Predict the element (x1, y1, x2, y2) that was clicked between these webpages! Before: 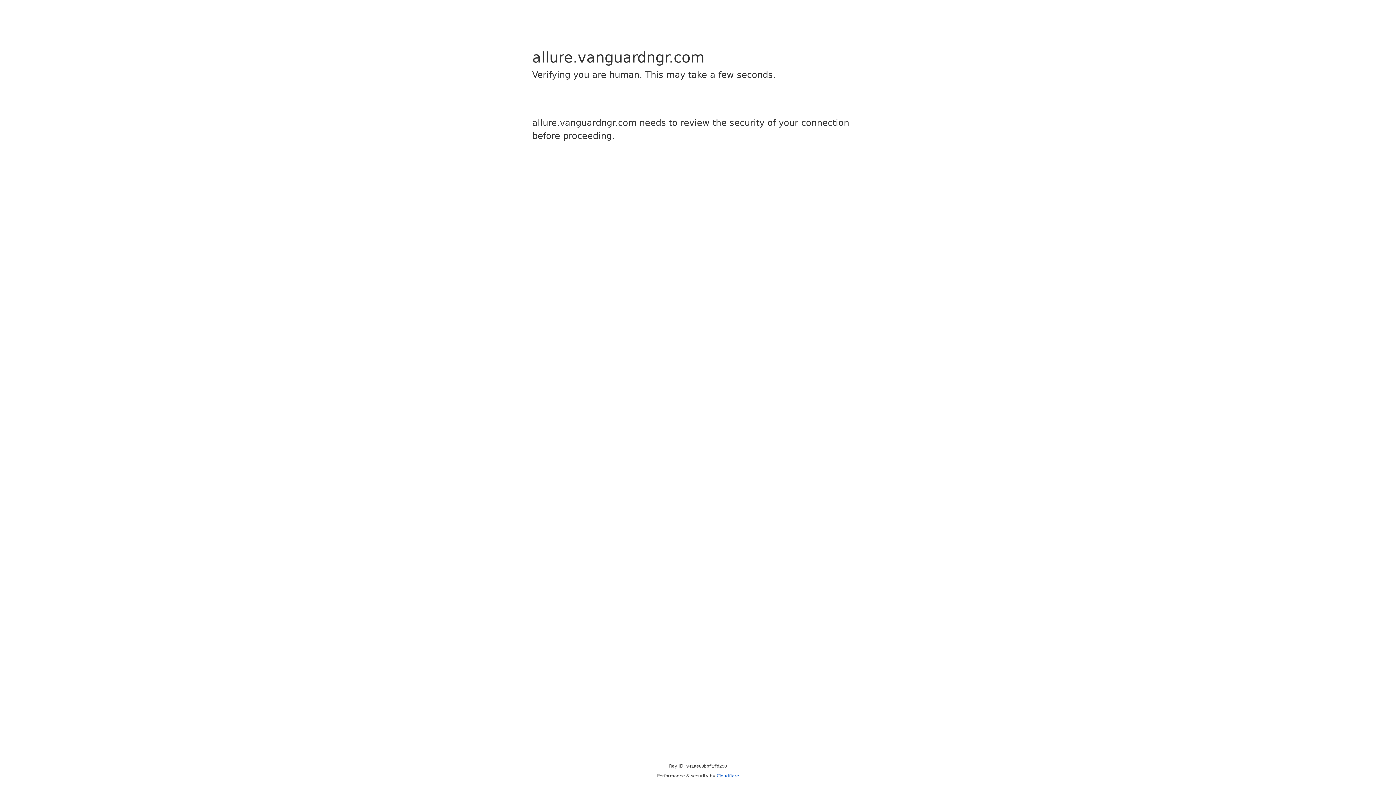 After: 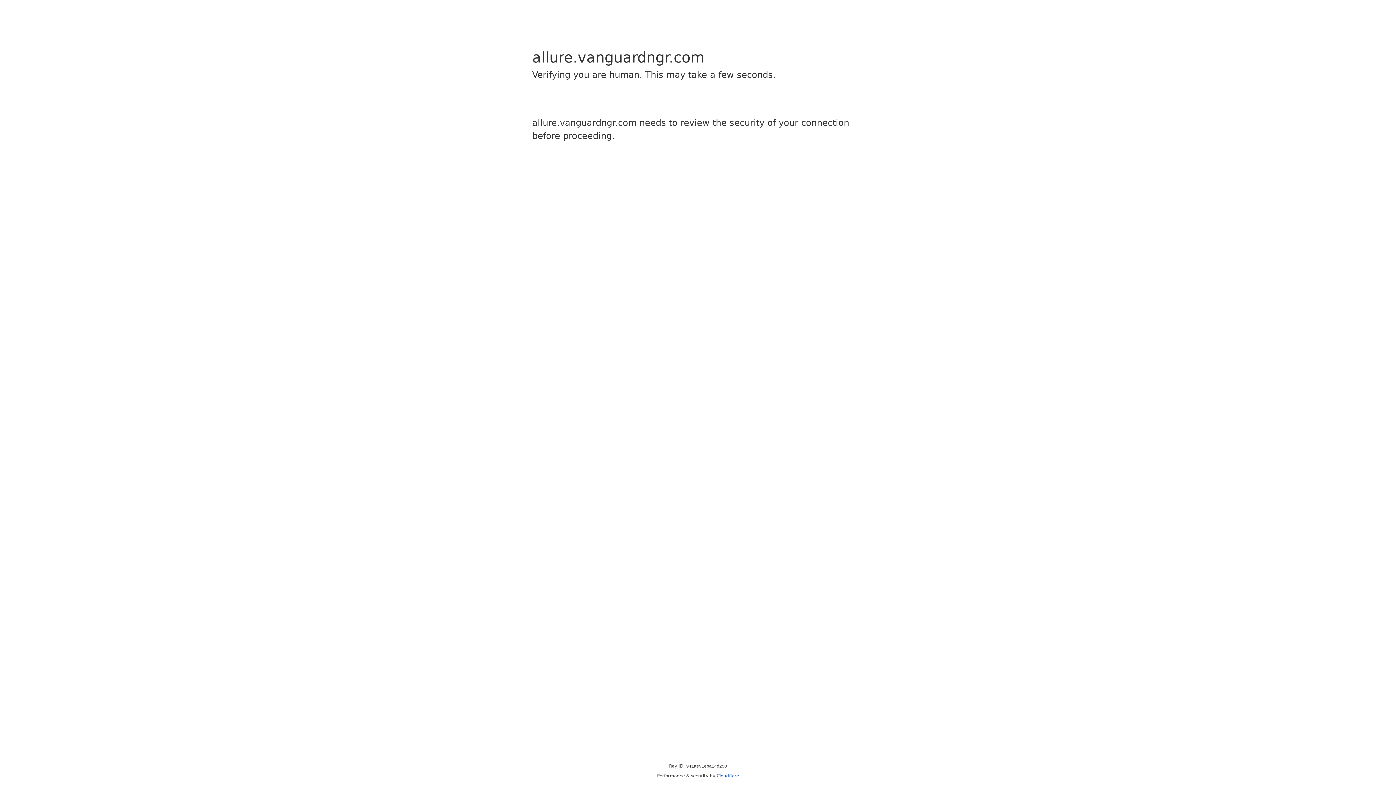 Action: label: Cloudflare bbox: (716, 773, 739, 778)